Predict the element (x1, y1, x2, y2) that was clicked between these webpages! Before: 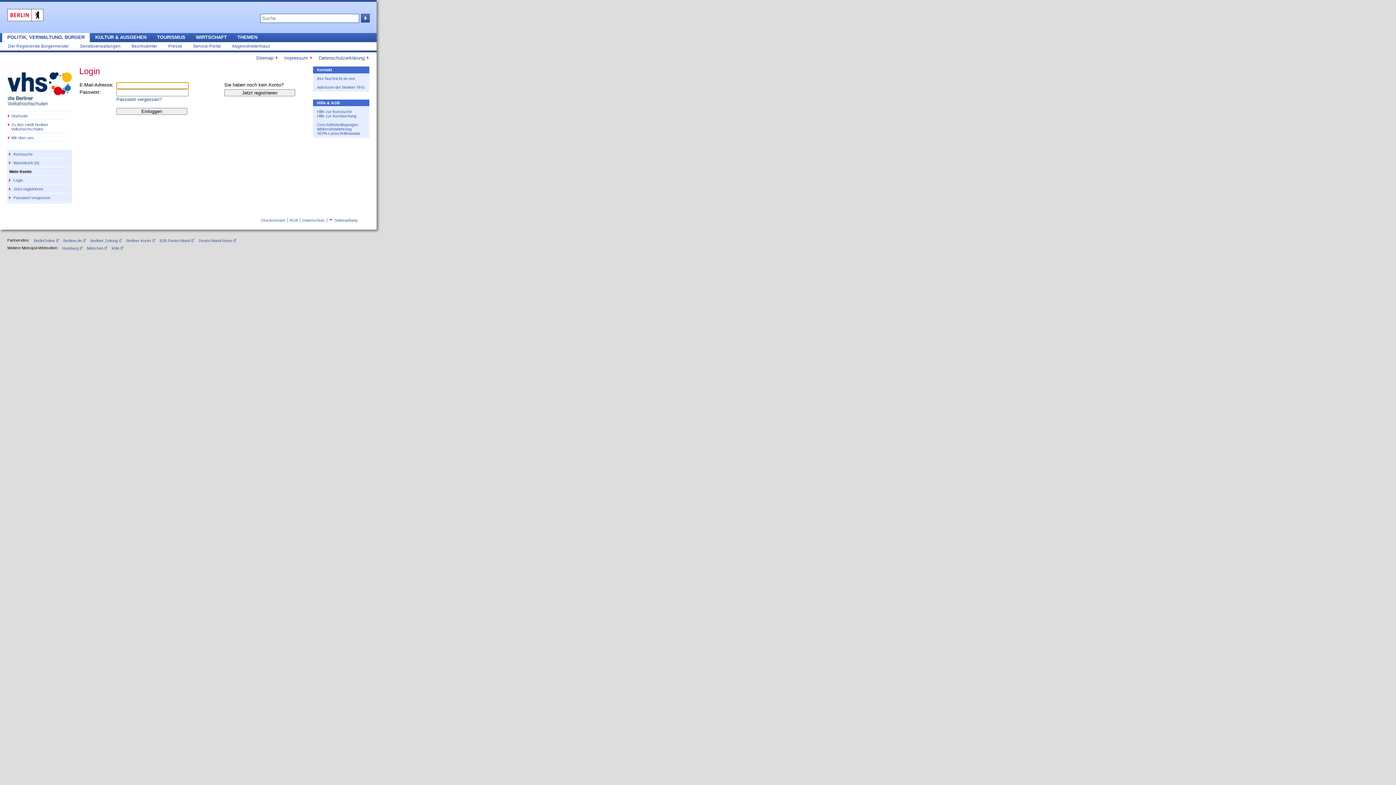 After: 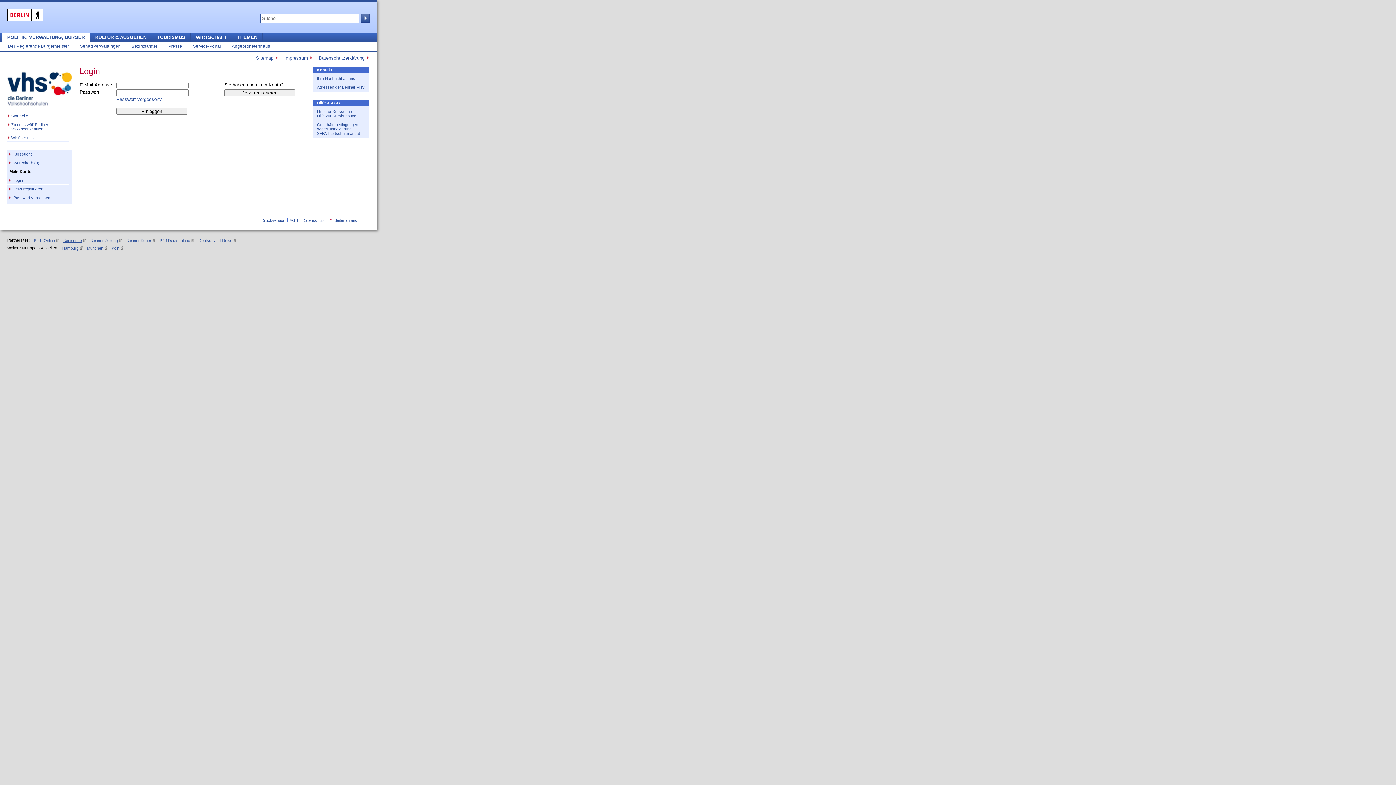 Action: bbox: (63, 238, 86, 242) label: Berliner.de